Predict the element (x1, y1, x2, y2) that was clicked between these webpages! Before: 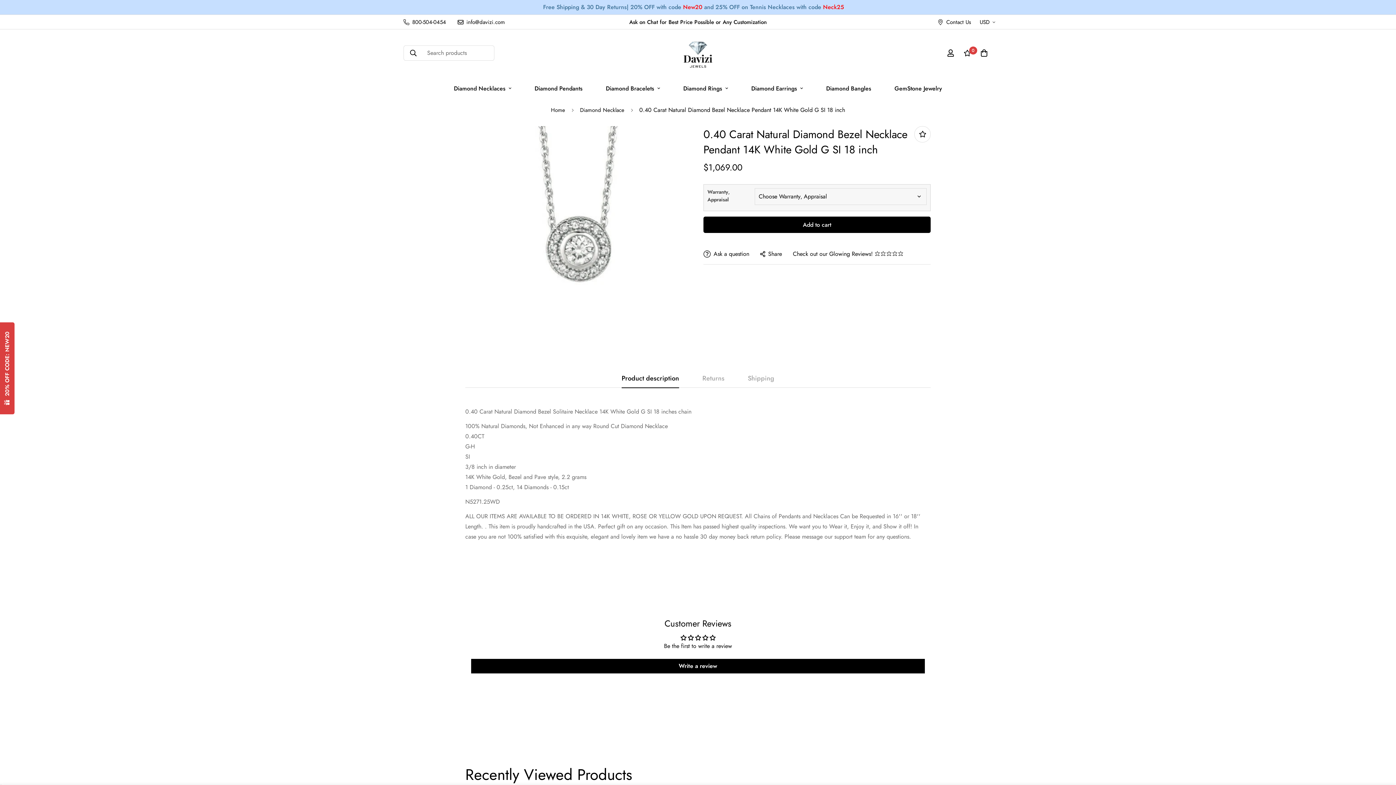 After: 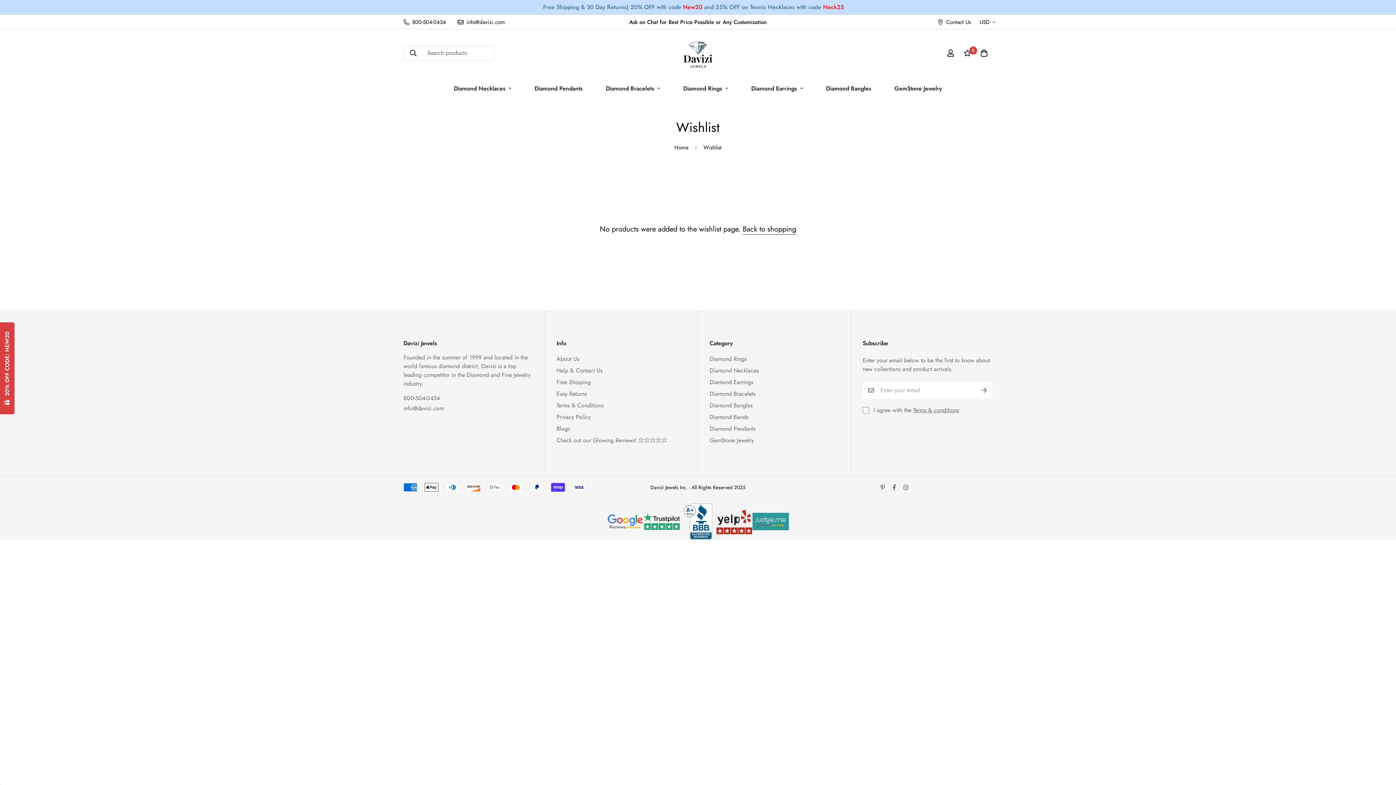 Action: bbox: (959, 42, 976, 63) label: 0